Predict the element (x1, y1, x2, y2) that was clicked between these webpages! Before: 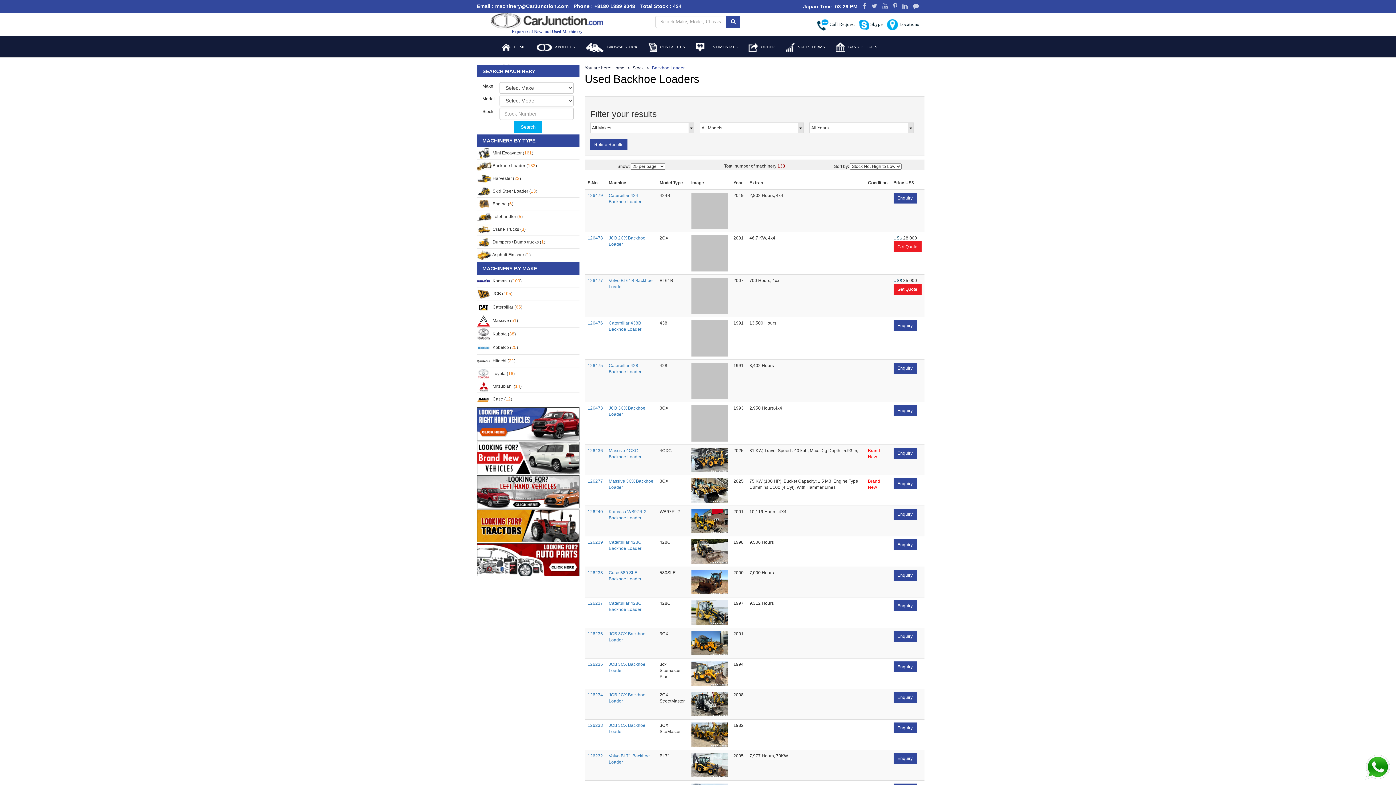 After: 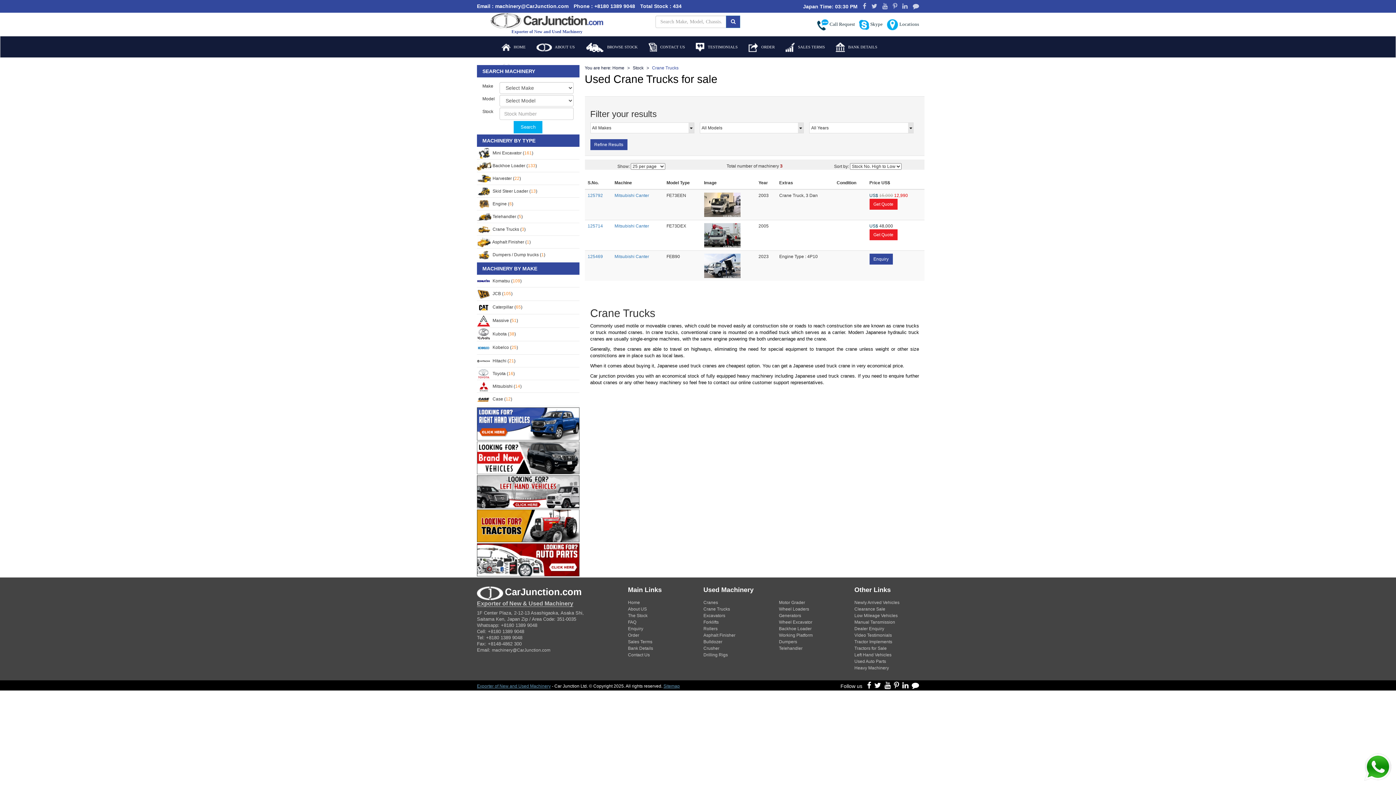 Action: bbox: (477, 226, 525, 232) label:  Crane Trucks (3)